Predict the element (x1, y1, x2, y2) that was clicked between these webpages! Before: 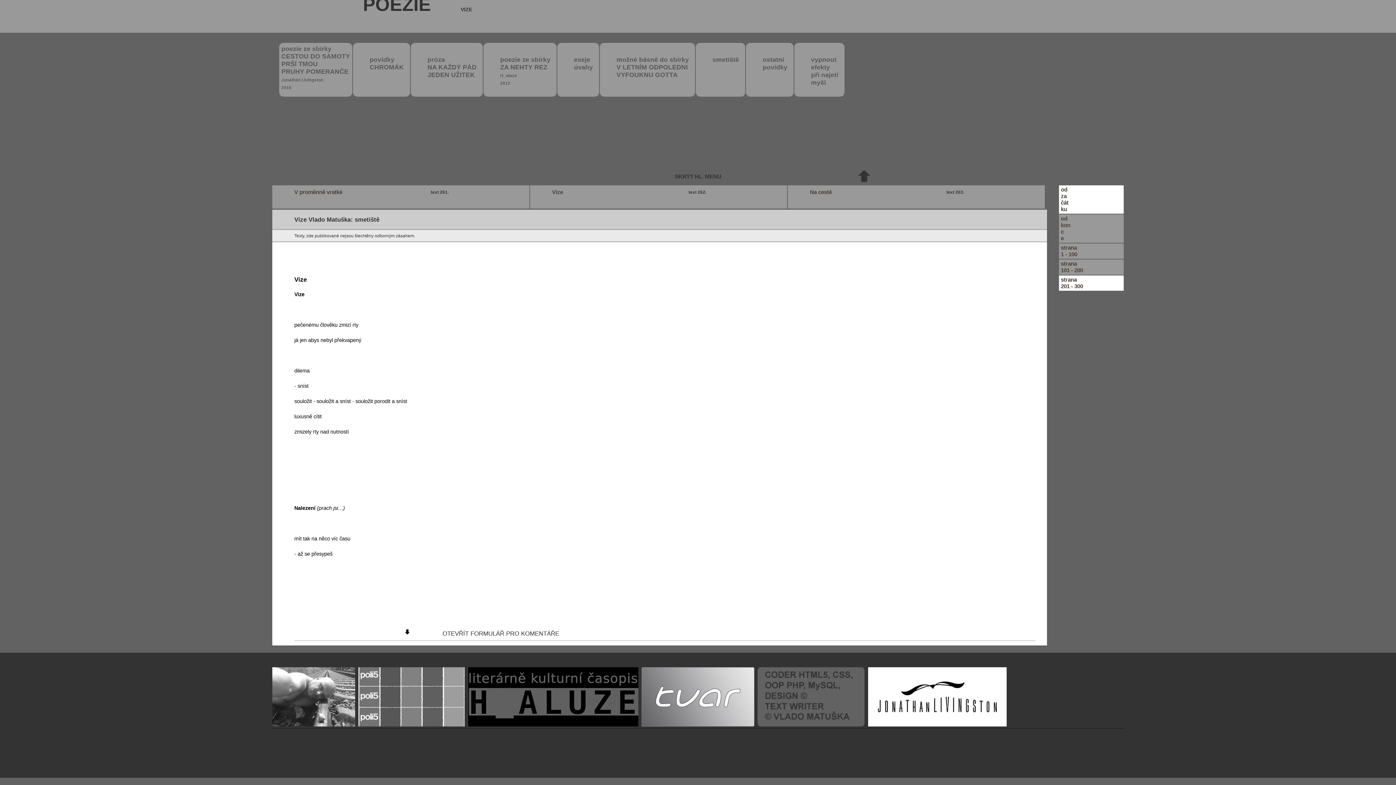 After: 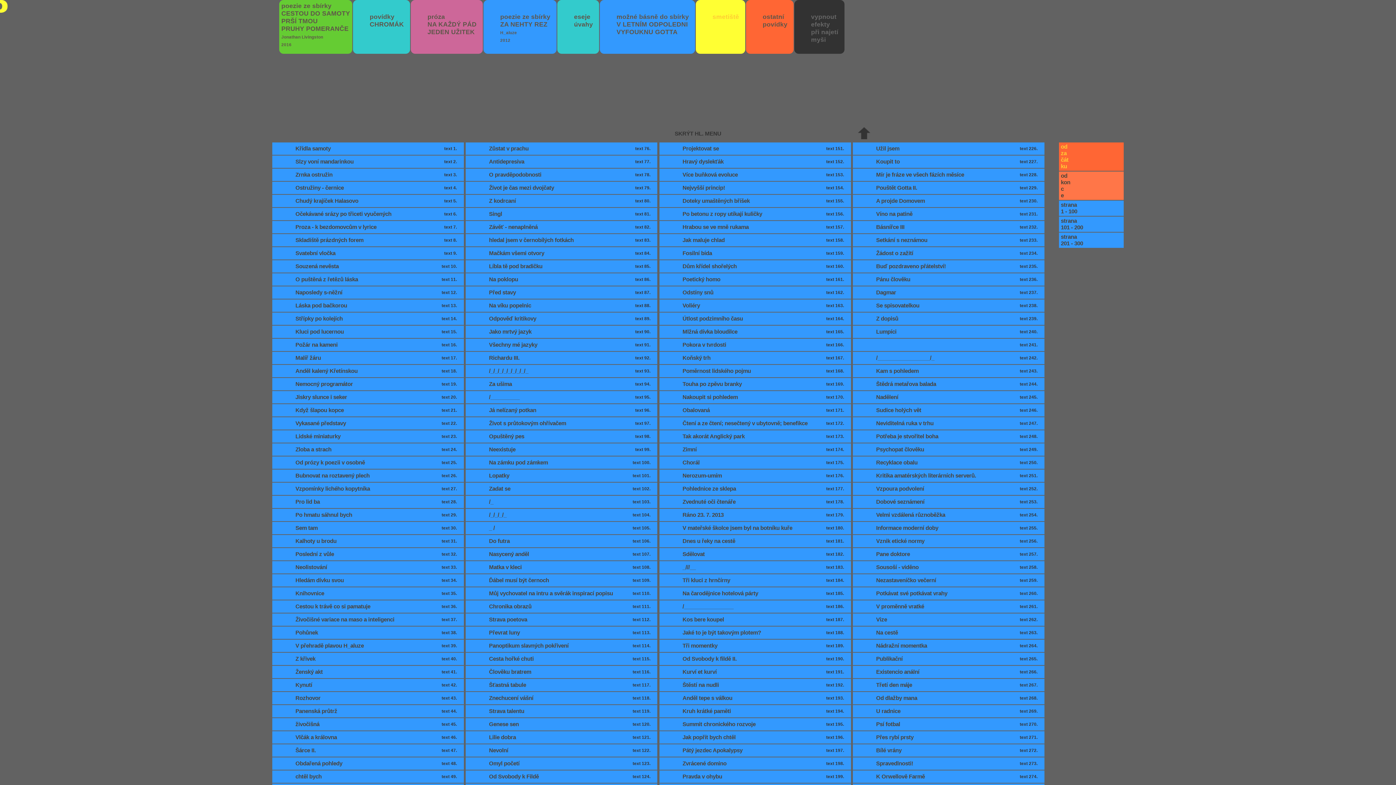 Action: label: smetiště bbox: (696, 43, 745, 96)